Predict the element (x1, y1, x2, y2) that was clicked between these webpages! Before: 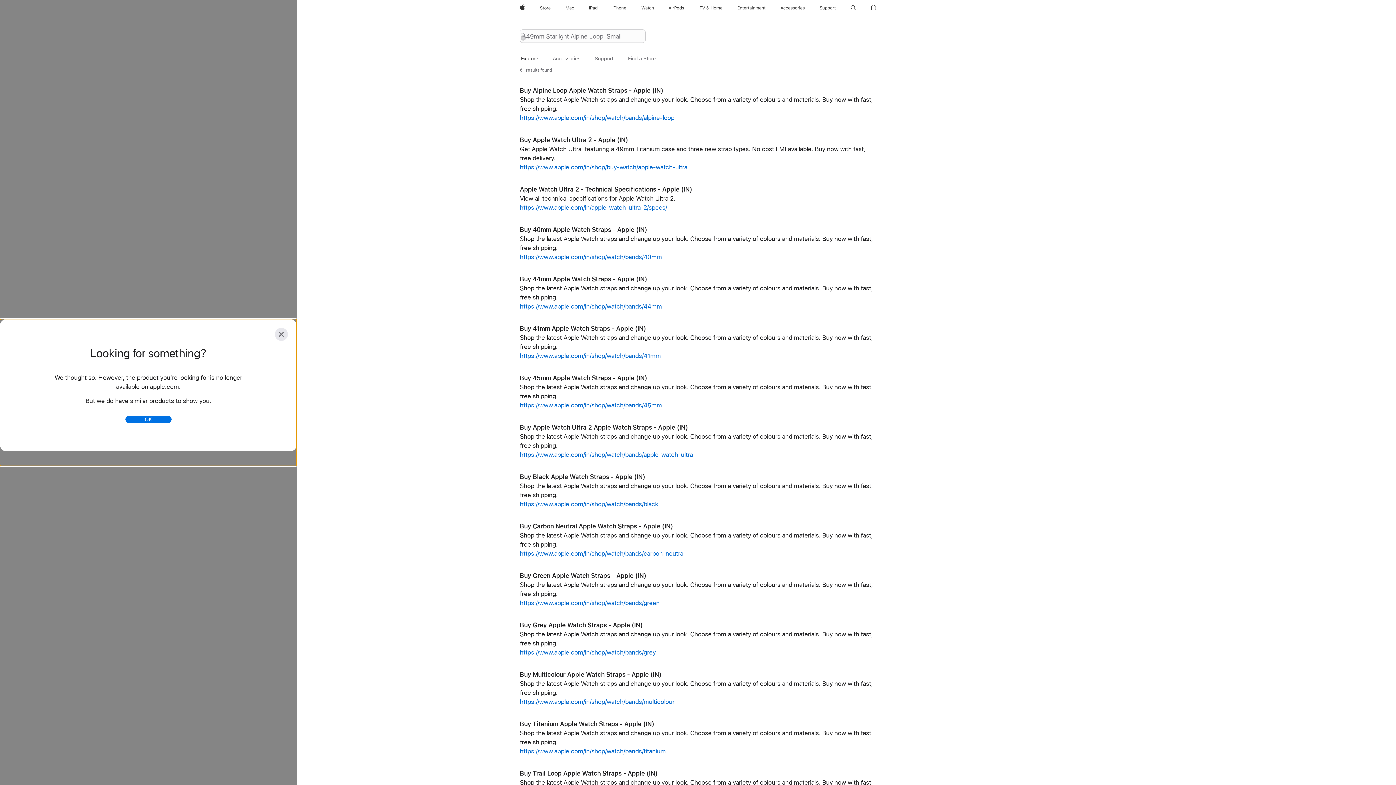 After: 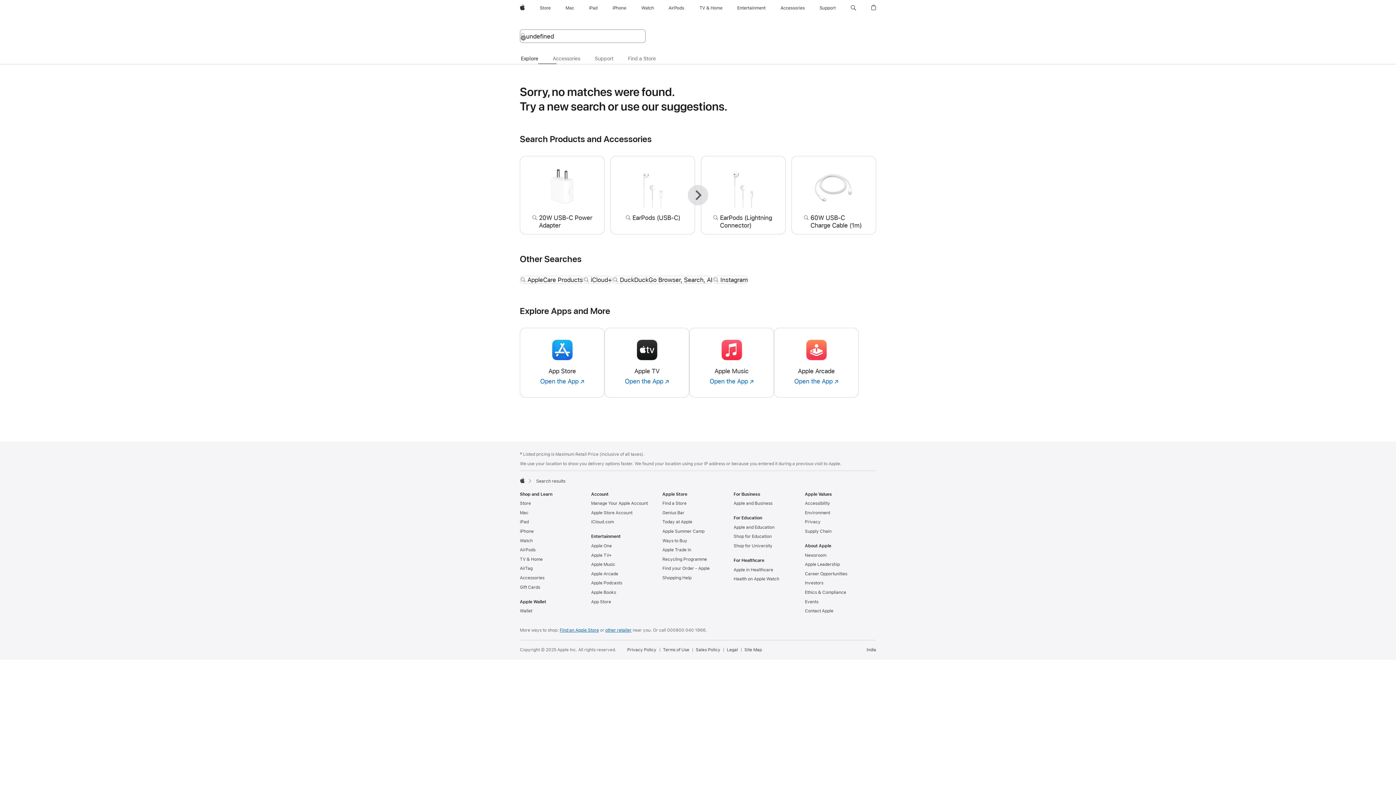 Action: bbox: (520, 303, 662, 310) label: https://www.apple.com/in/shop/watch/bands/44mm